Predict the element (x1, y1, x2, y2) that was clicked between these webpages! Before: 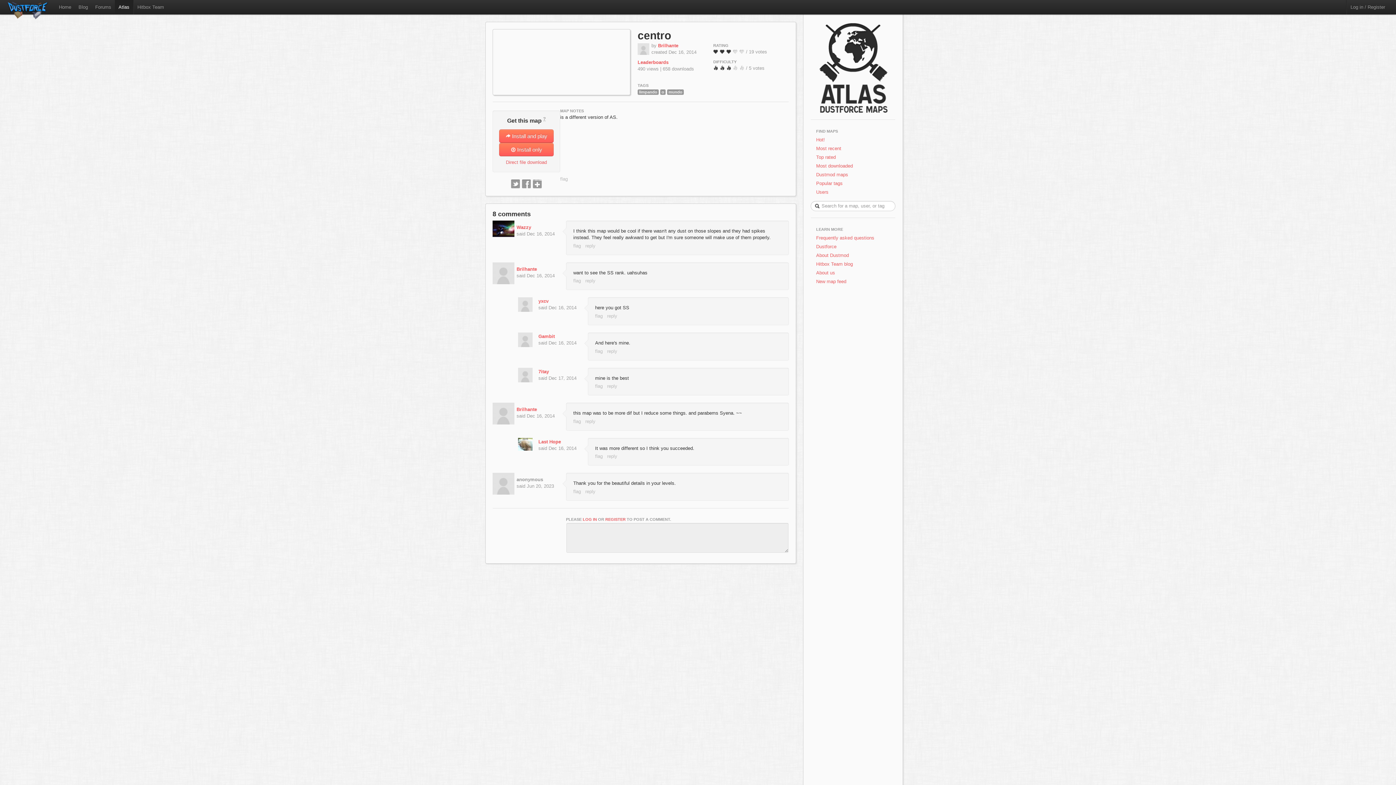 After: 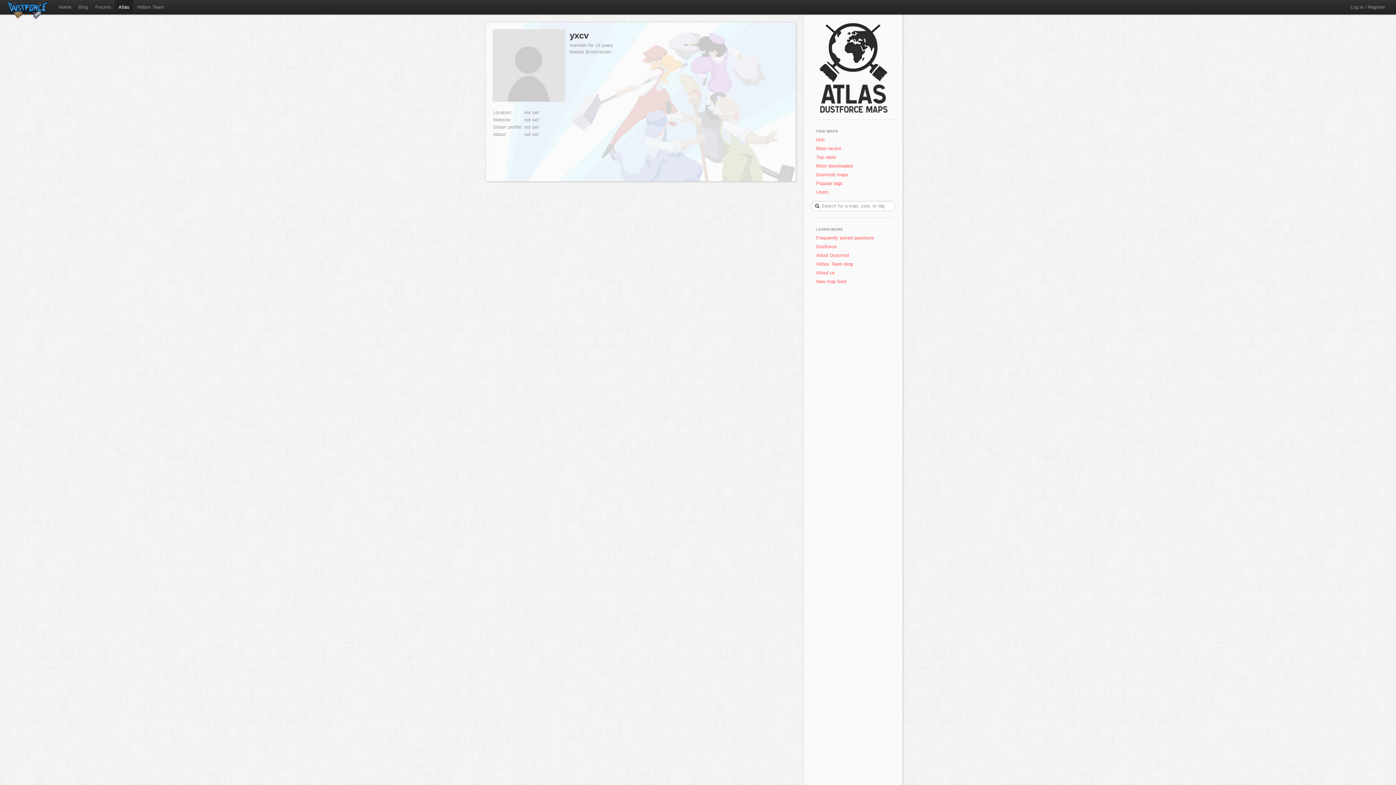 Action: bbox: (518, 301, 532, 307)